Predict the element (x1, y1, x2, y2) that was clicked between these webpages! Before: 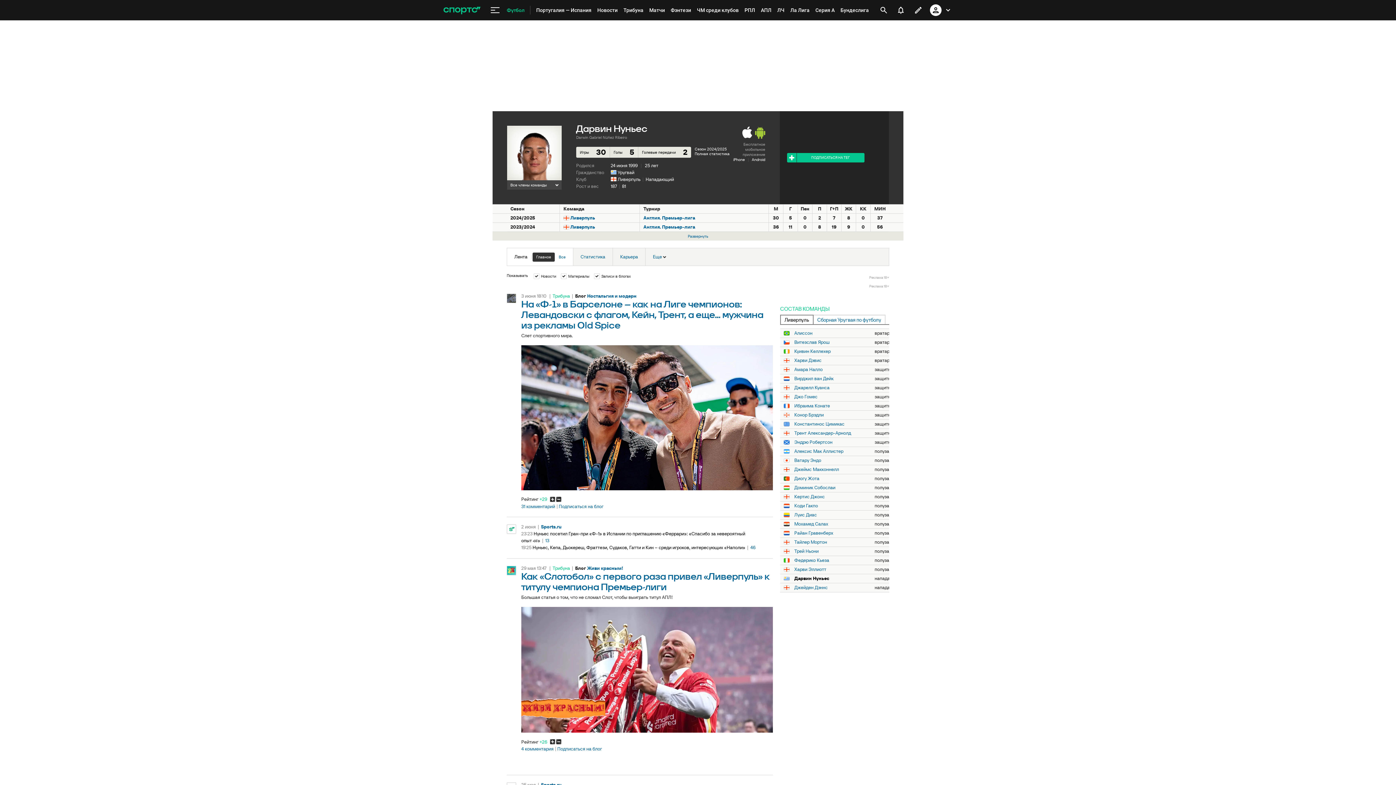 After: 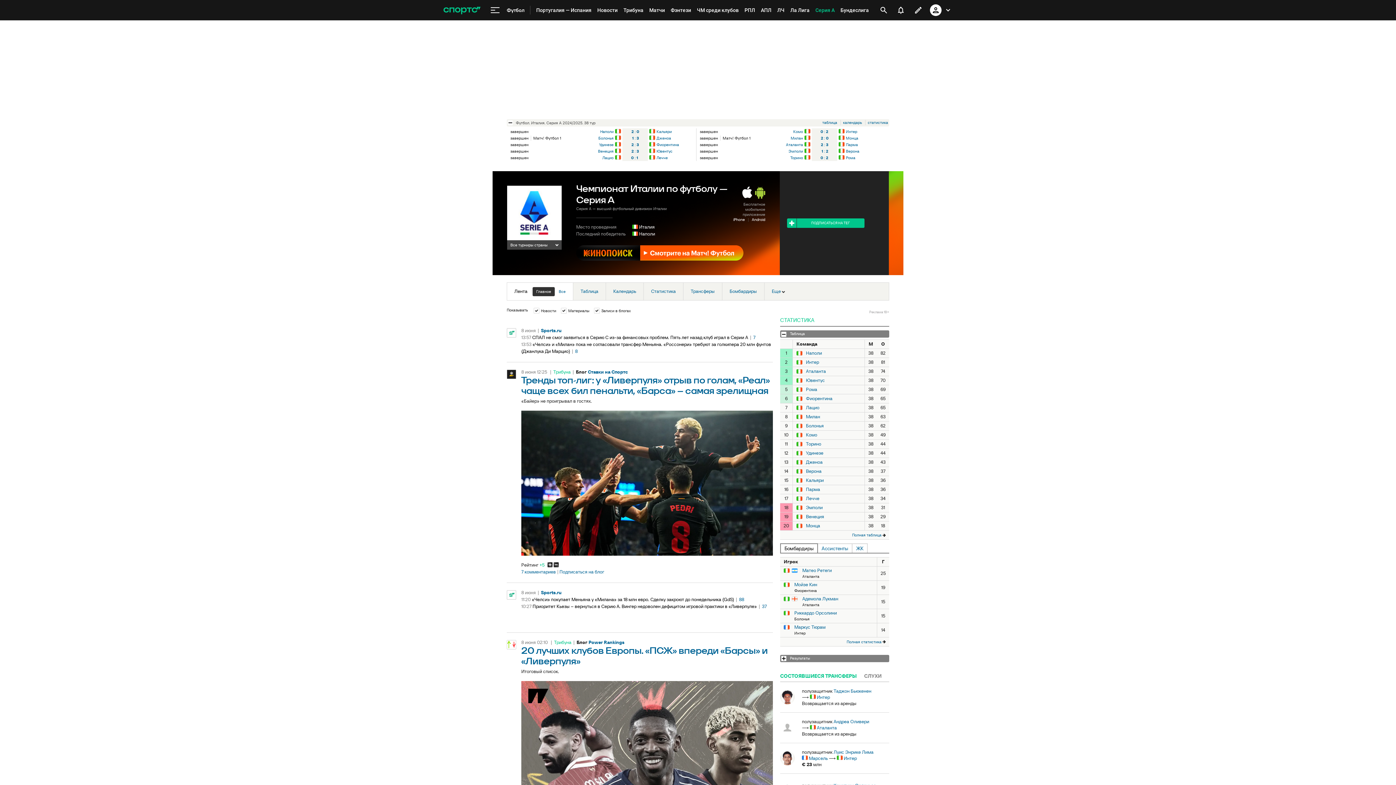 Action: label: Серия А bbox: (812, 0, 837, 20)